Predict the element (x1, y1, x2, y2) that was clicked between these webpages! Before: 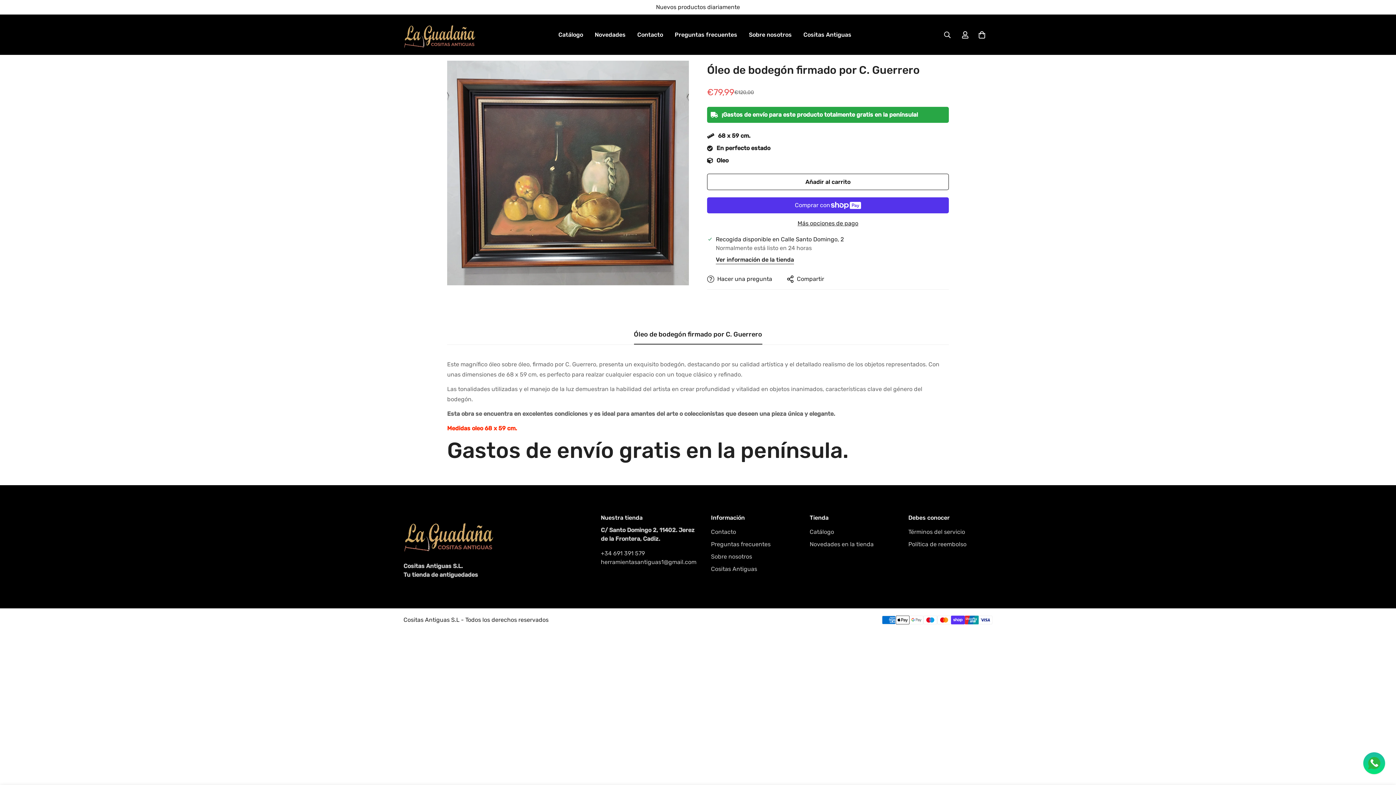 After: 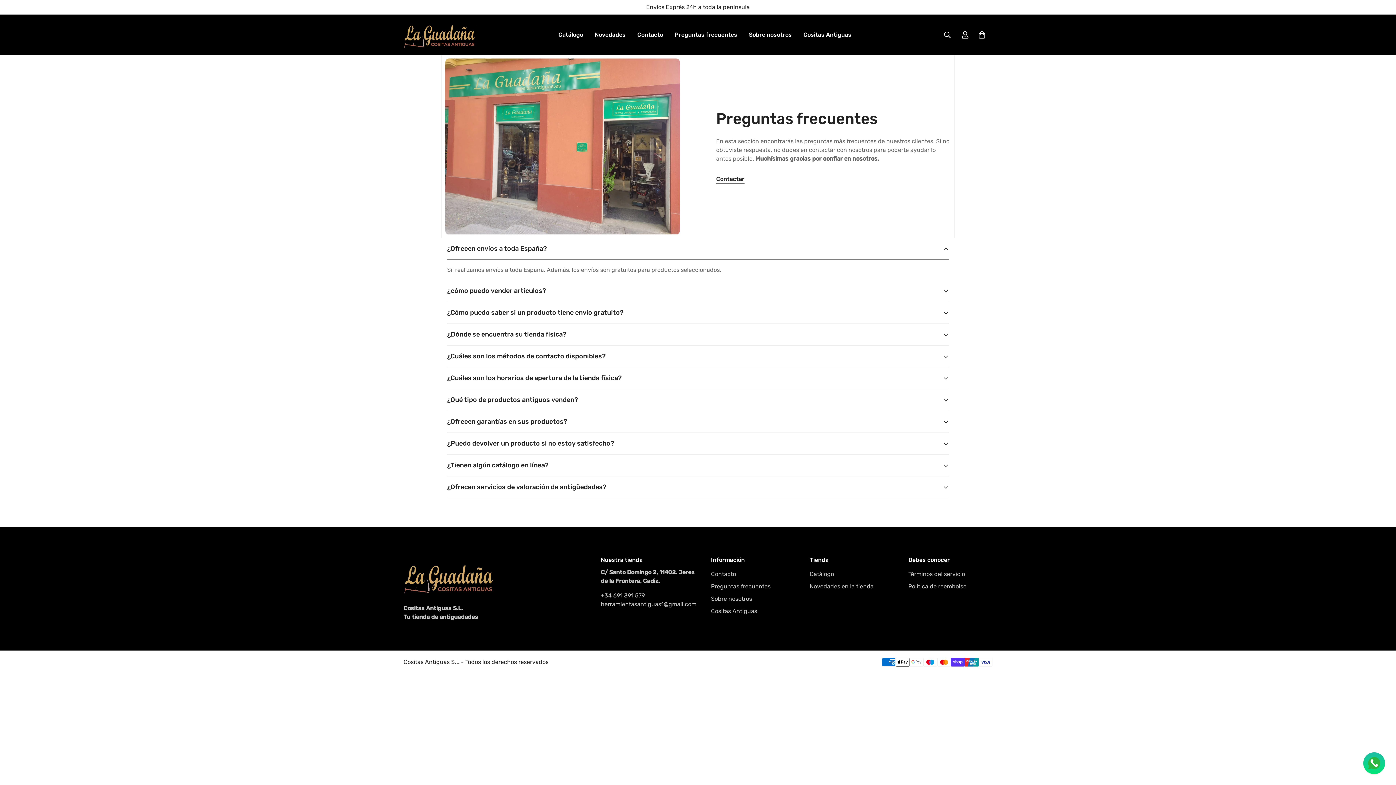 Action: label: Preguntas frecuentes bbox: (669, 23, 743, 46)